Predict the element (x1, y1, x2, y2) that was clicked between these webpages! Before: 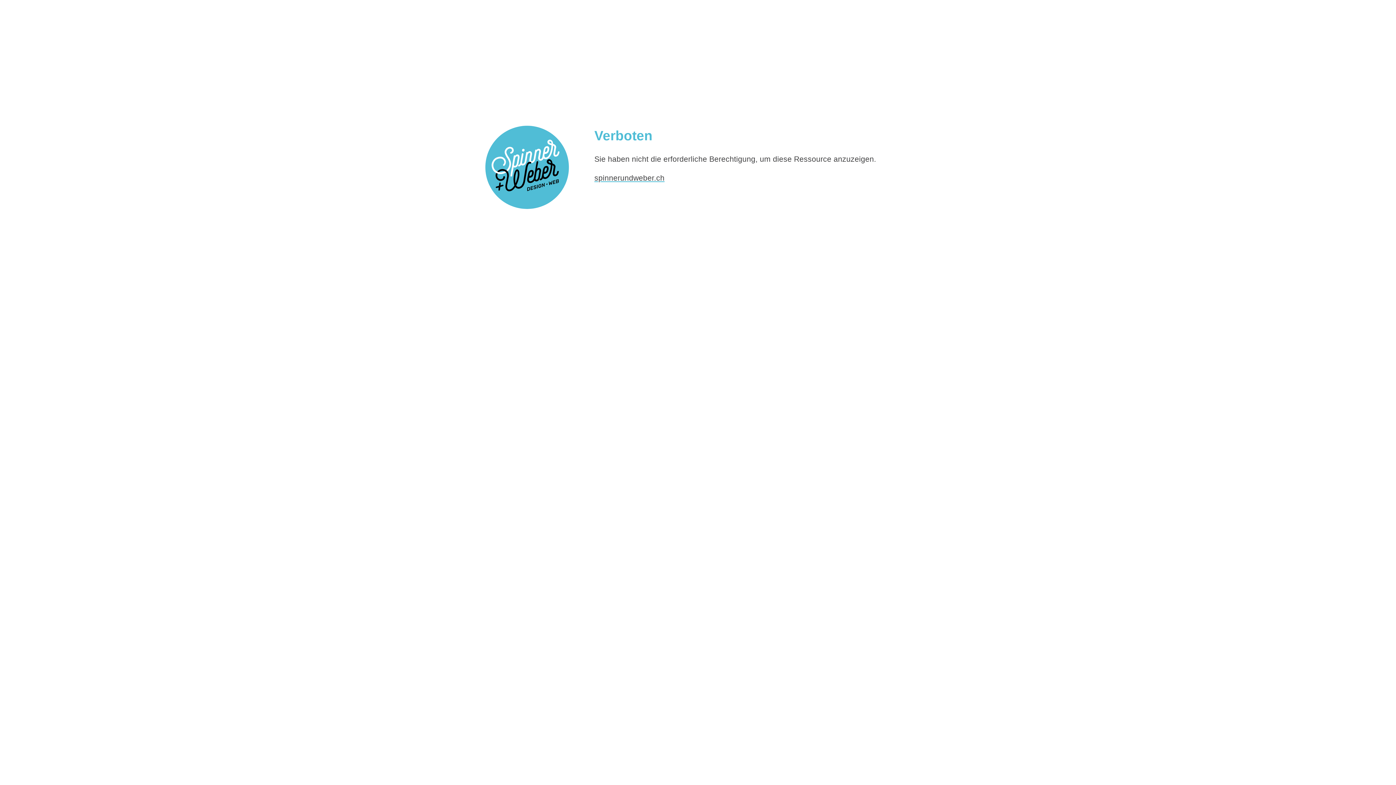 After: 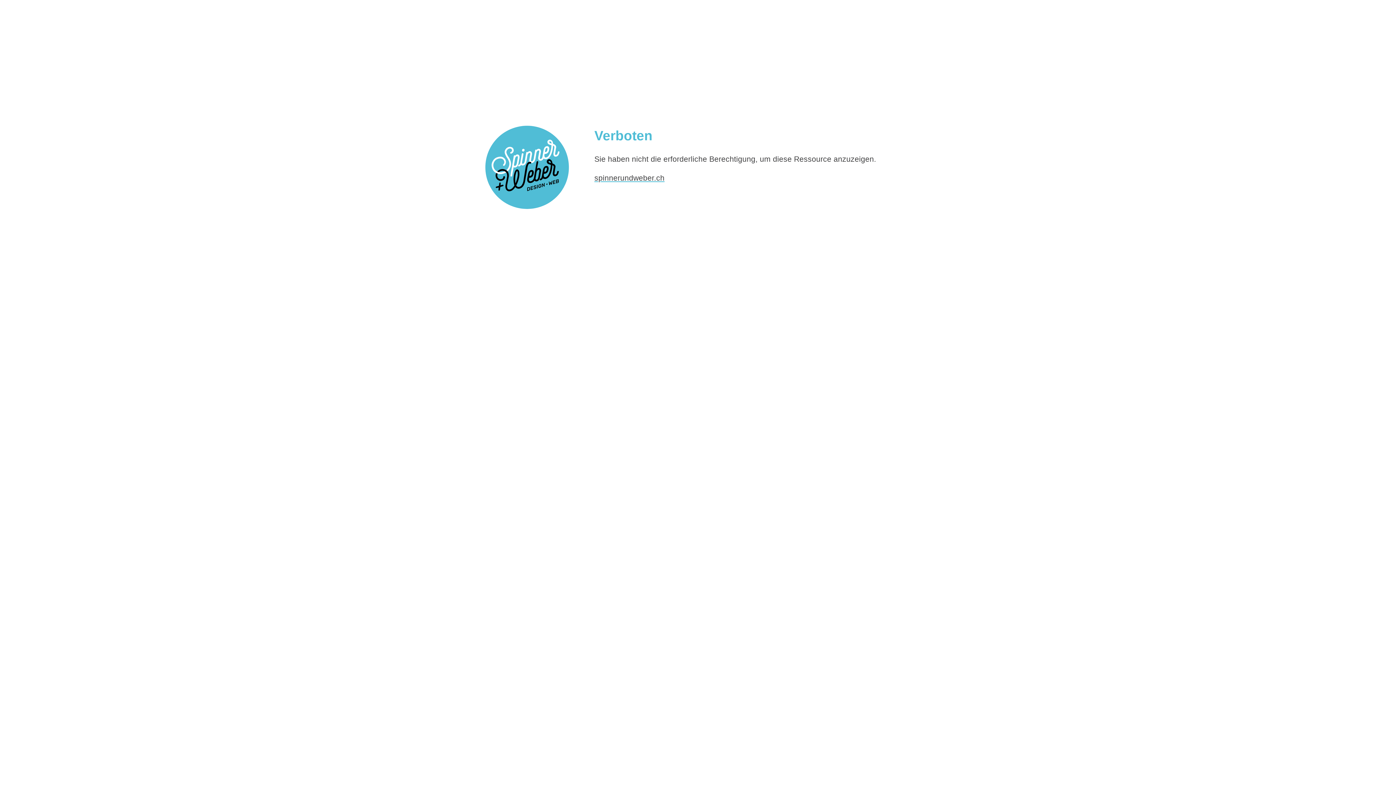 Action: label: spinnerundweber.ch bbox: (594, 173, 664, 182)